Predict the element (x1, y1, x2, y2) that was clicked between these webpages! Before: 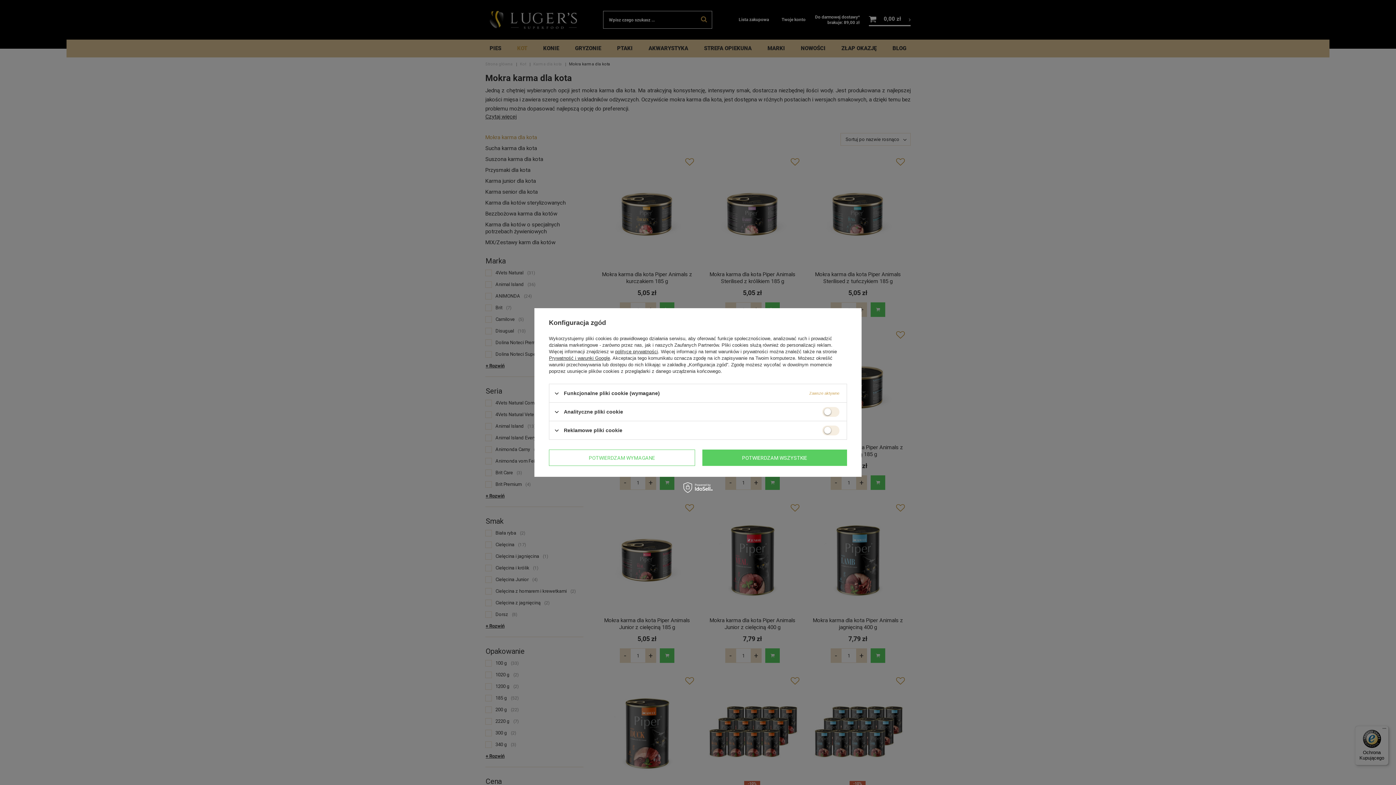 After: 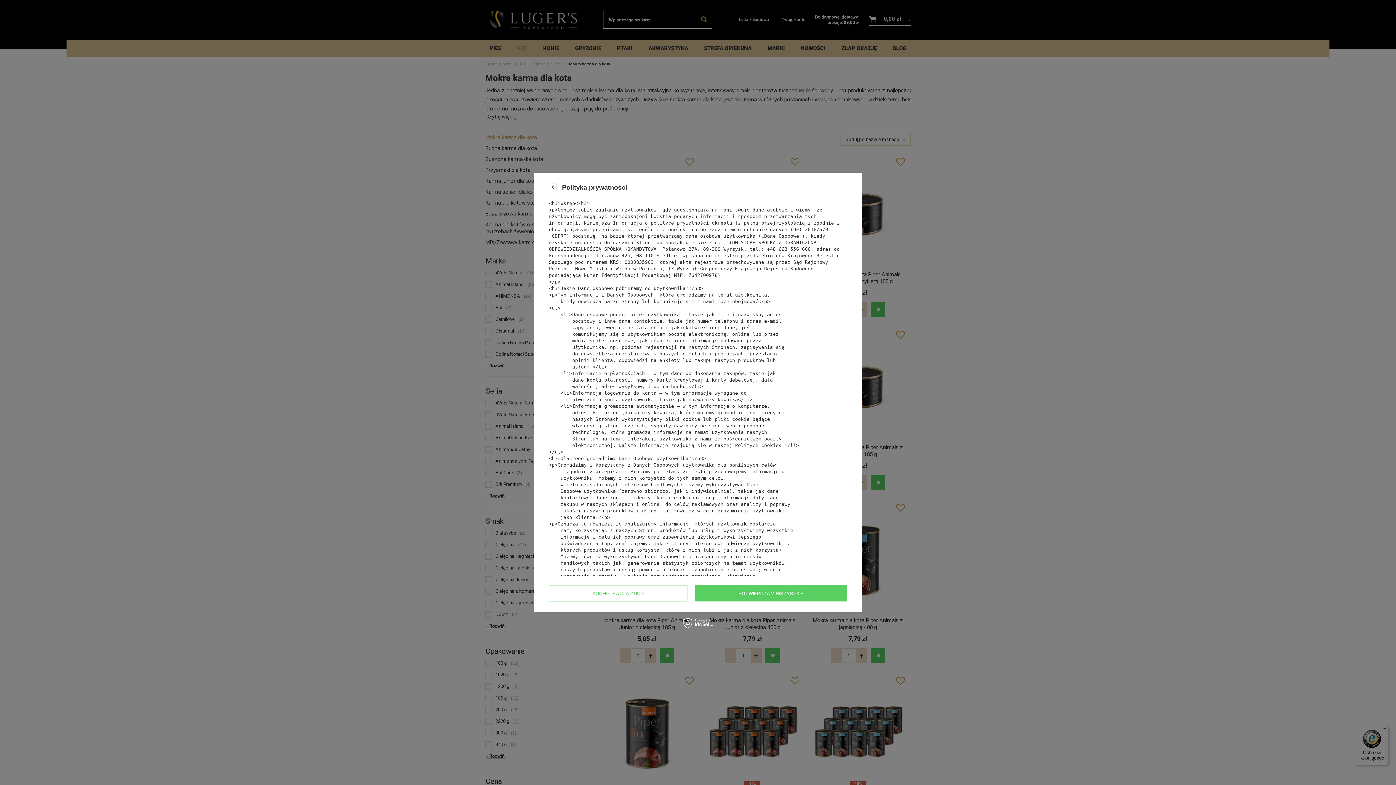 Action: label: polityce prywatności bbox: (615, 349, 658, 354)